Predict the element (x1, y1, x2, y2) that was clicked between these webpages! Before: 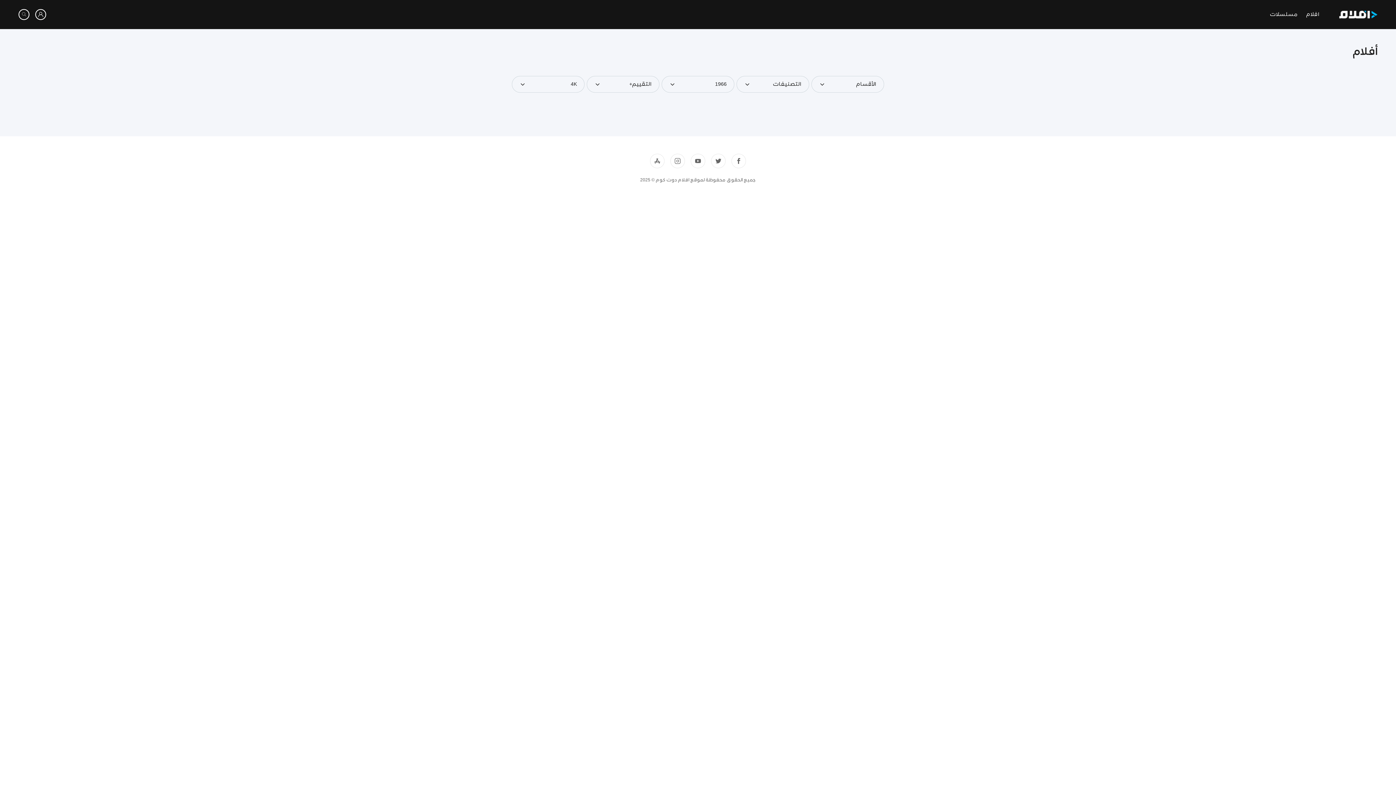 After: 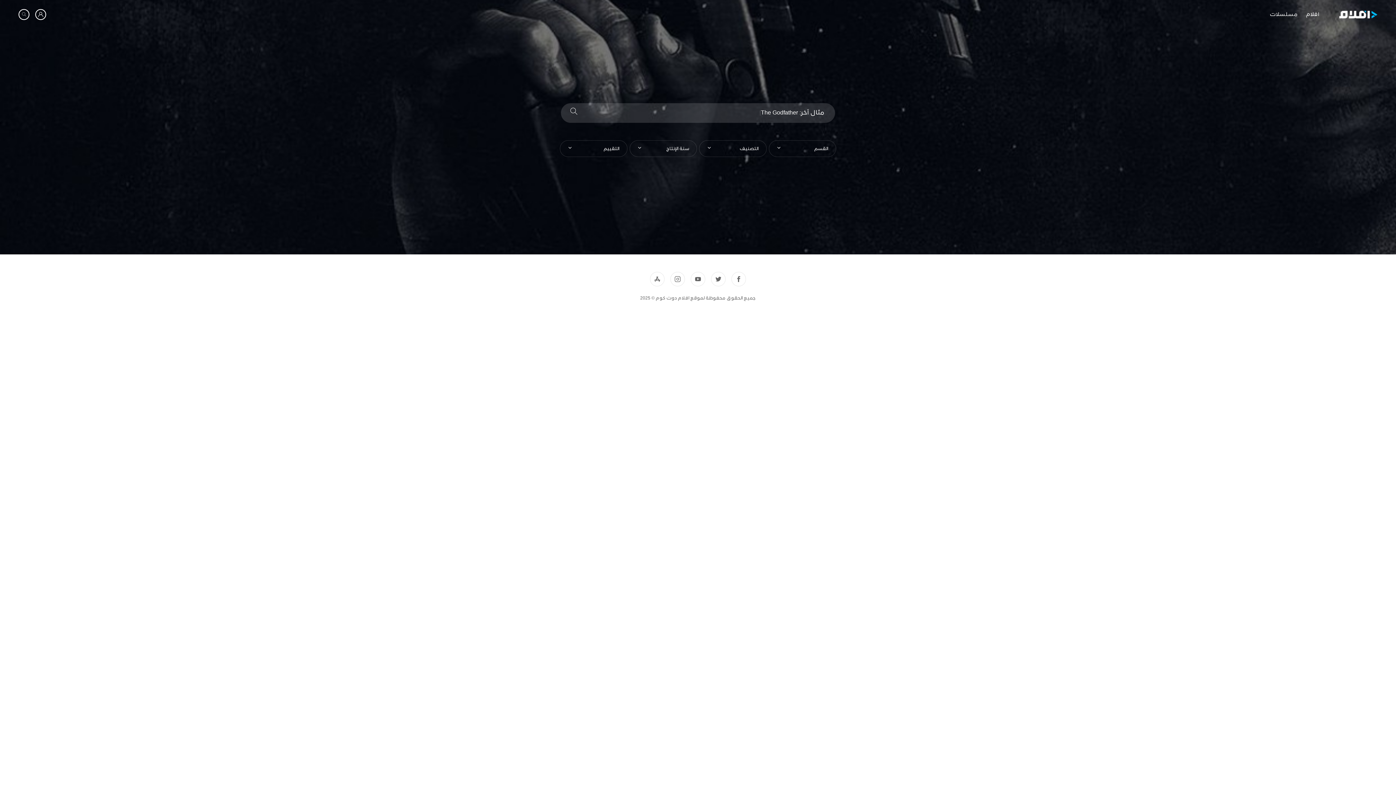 Action: bbox: (1339, 6, 1377, 22)